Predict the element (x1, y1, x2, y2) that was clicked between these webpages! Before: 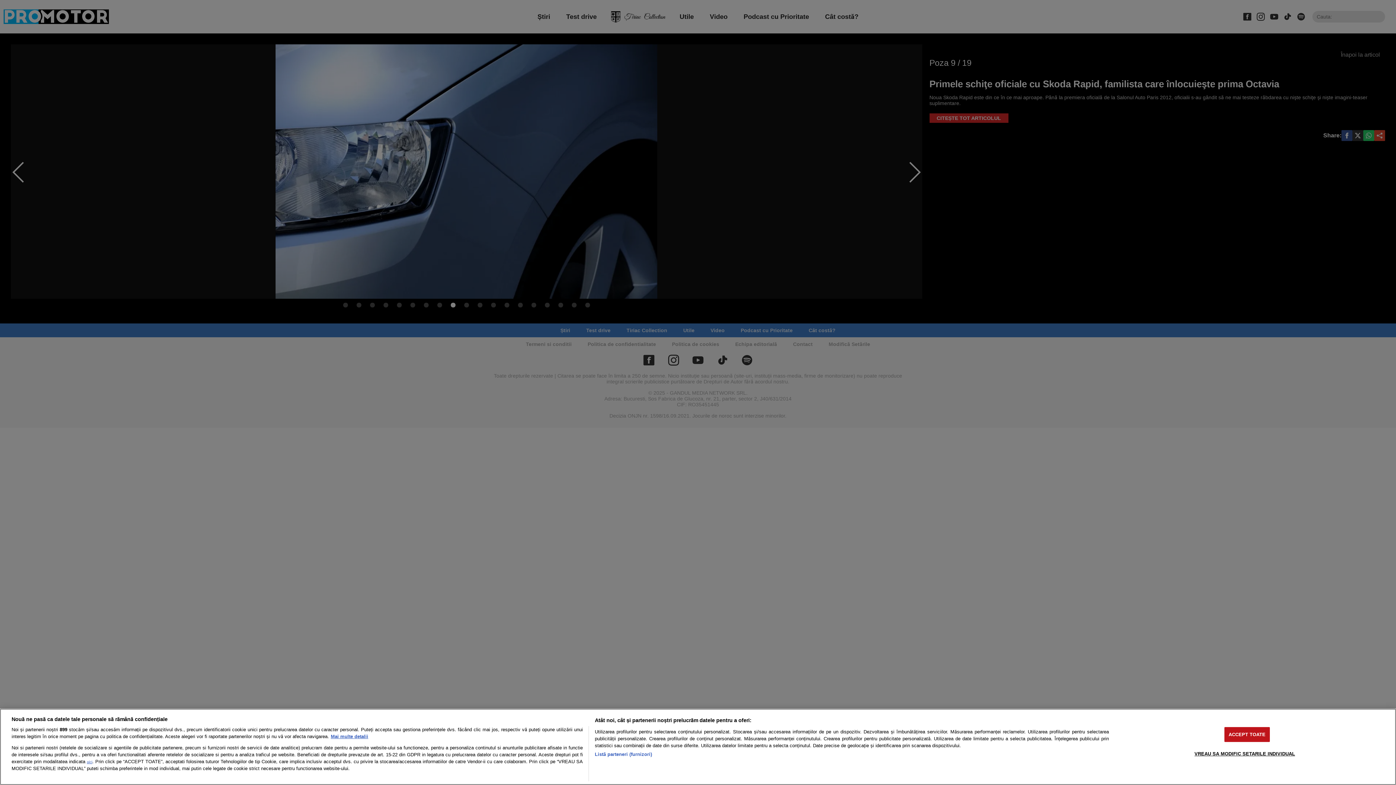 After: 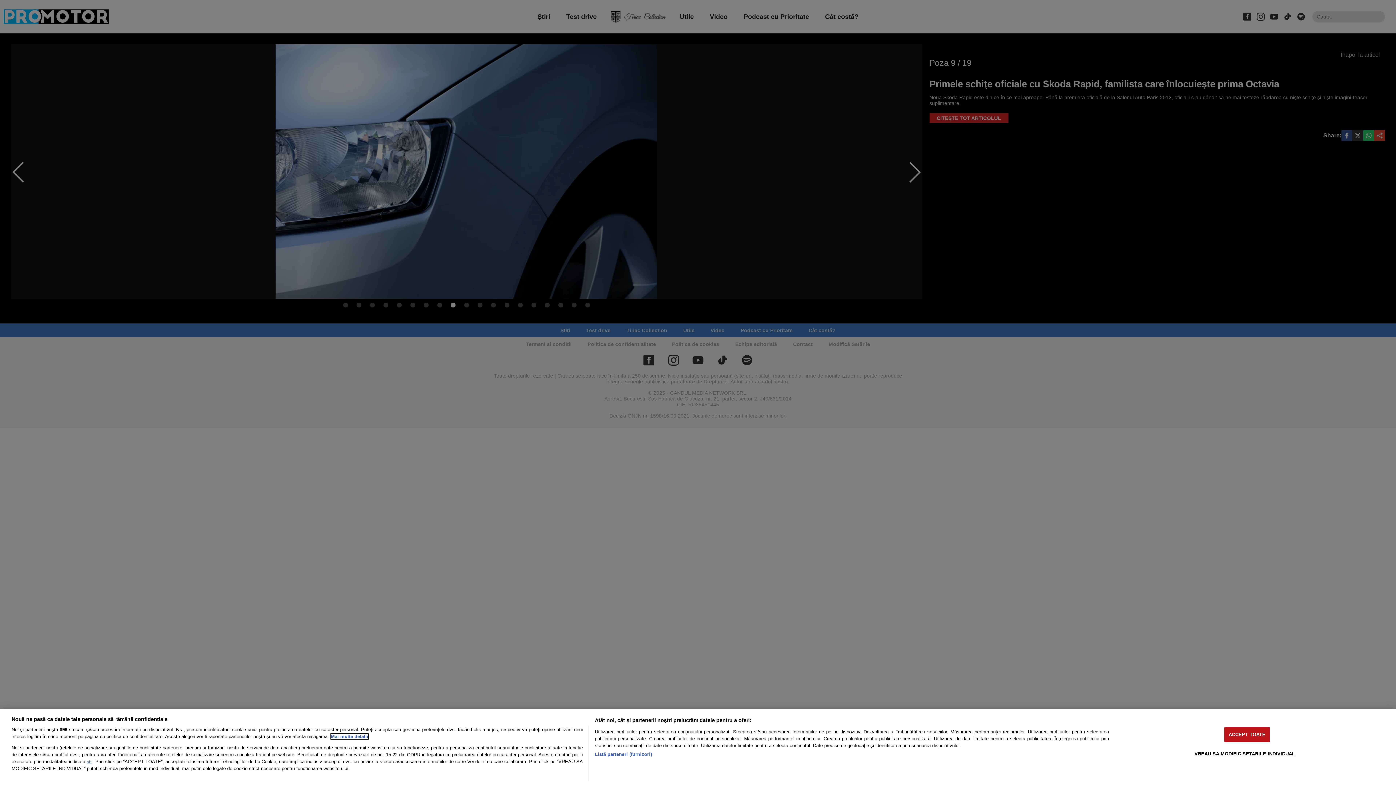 Action: label: Mai multe informații despre confidențialitatea datelor dvs., se deschide într-o fereastră nouă bbox: (330, 734, 368, 739)